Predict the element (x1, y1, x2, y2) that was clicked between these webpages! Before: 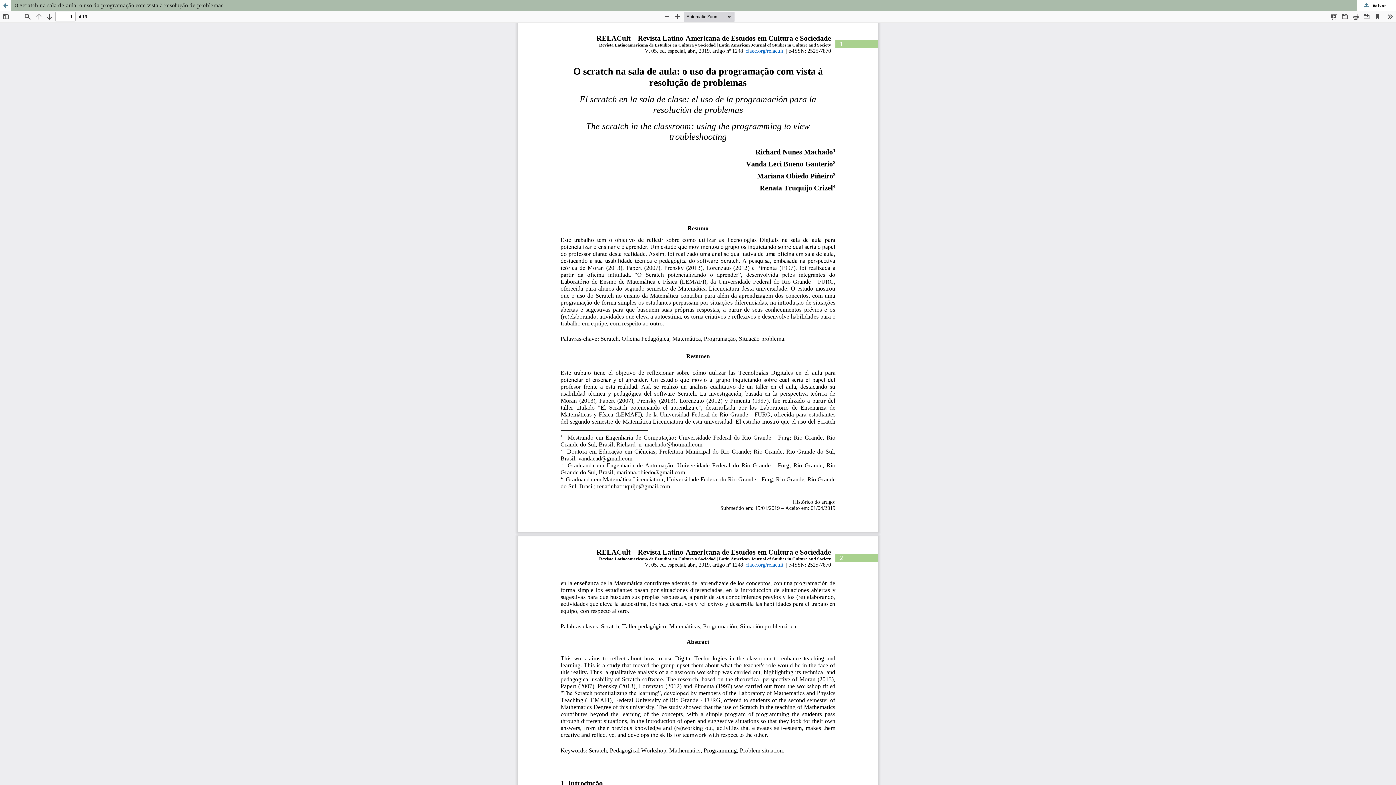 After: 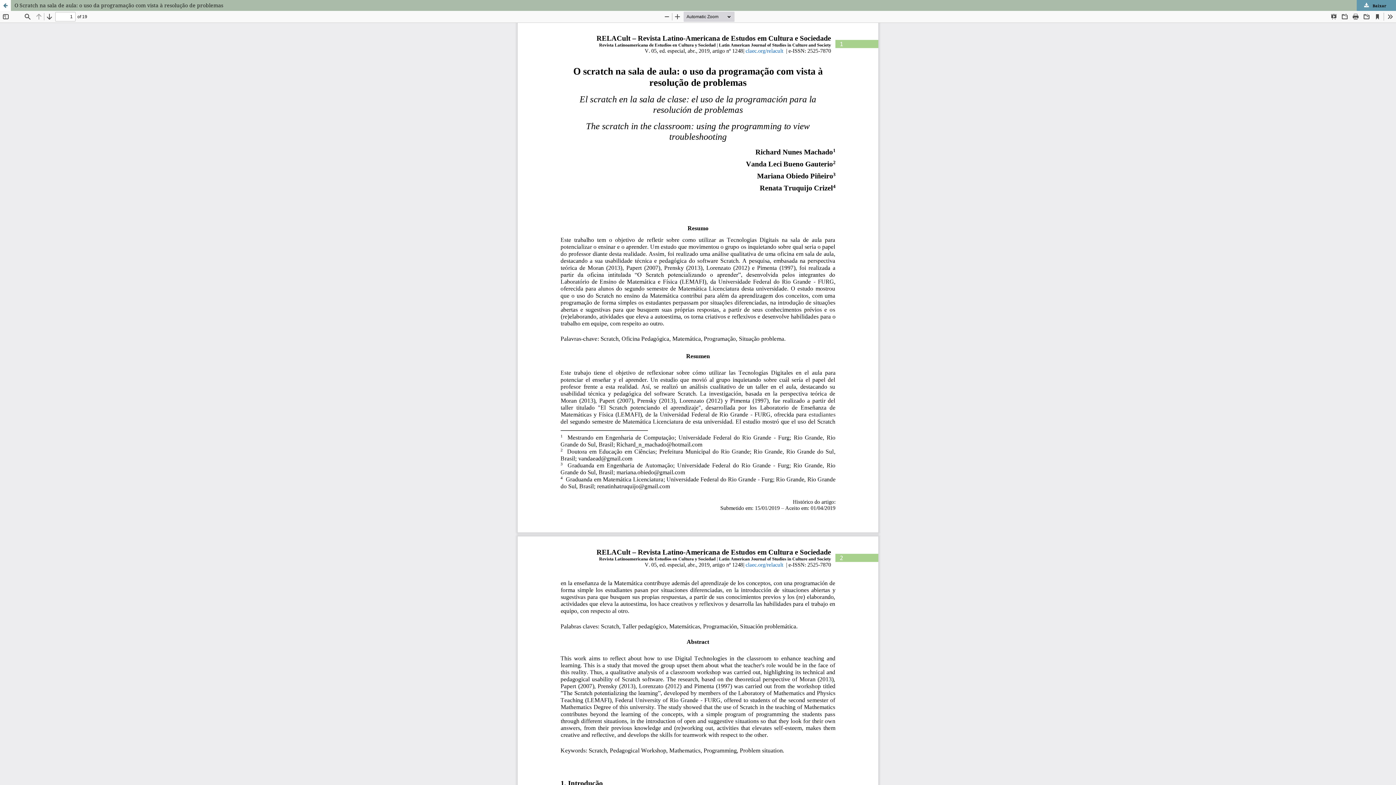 Action: bbox: (1357, 0, 1396, 10) label:  Baixar